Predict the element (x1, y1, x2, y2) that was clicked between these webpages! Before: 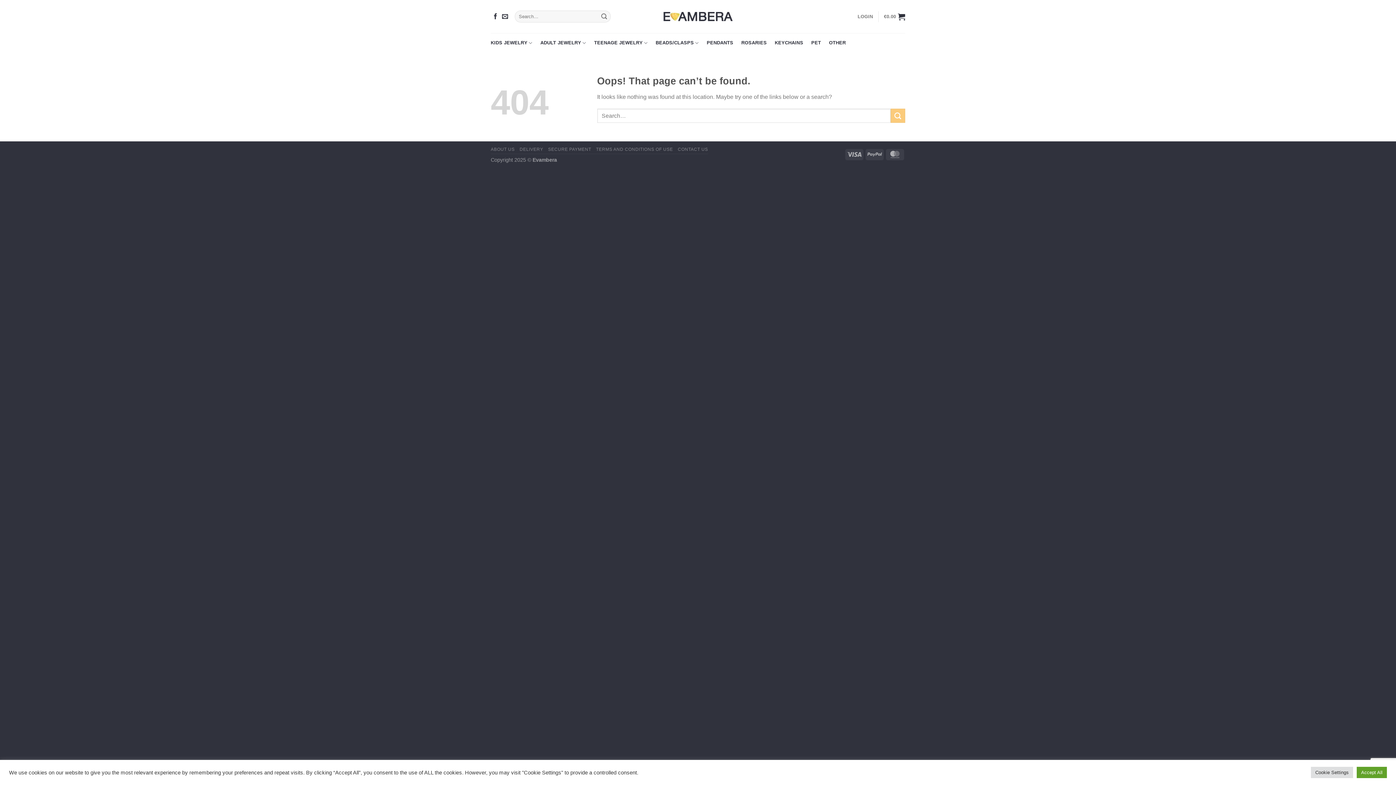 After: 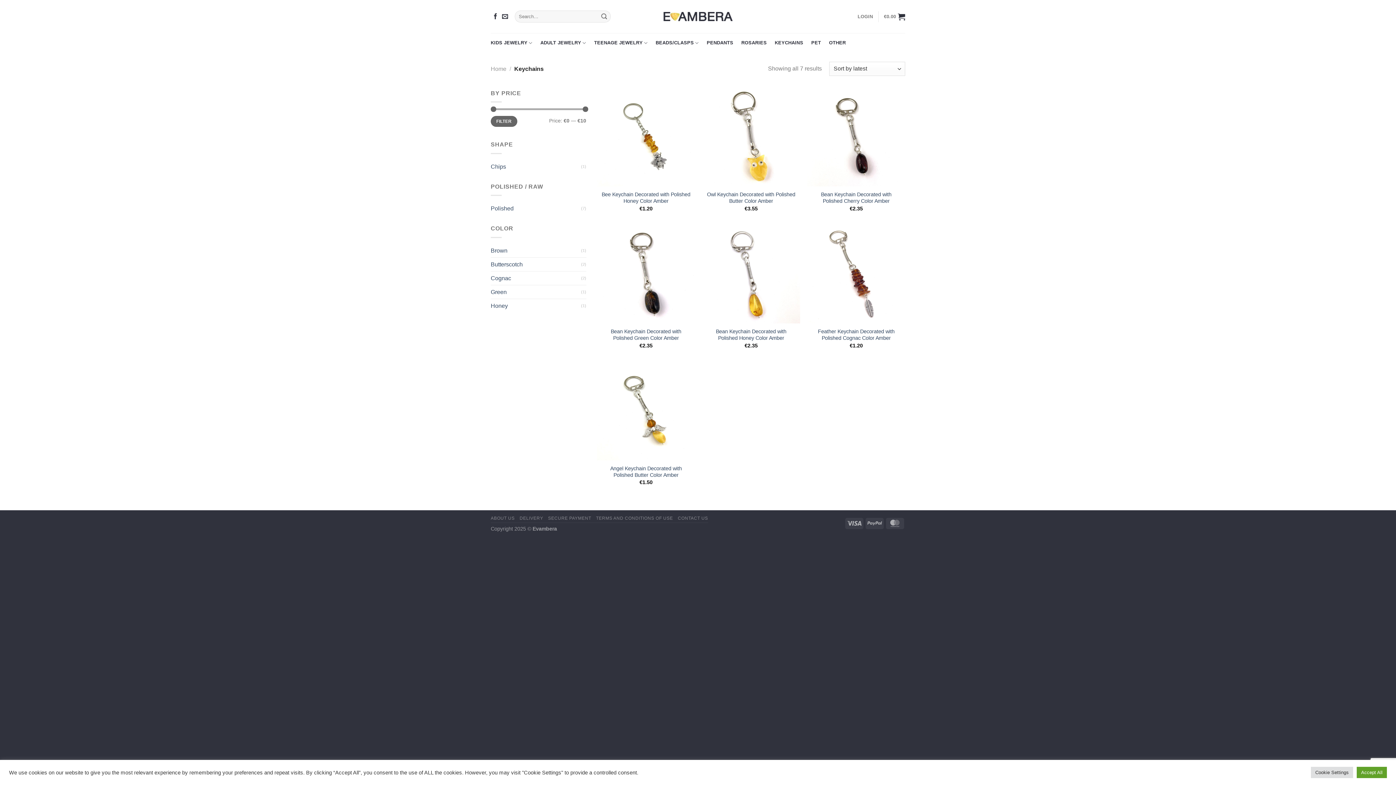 Action: label: KEYCHAINS bbox: (775, 36, 803, 49)